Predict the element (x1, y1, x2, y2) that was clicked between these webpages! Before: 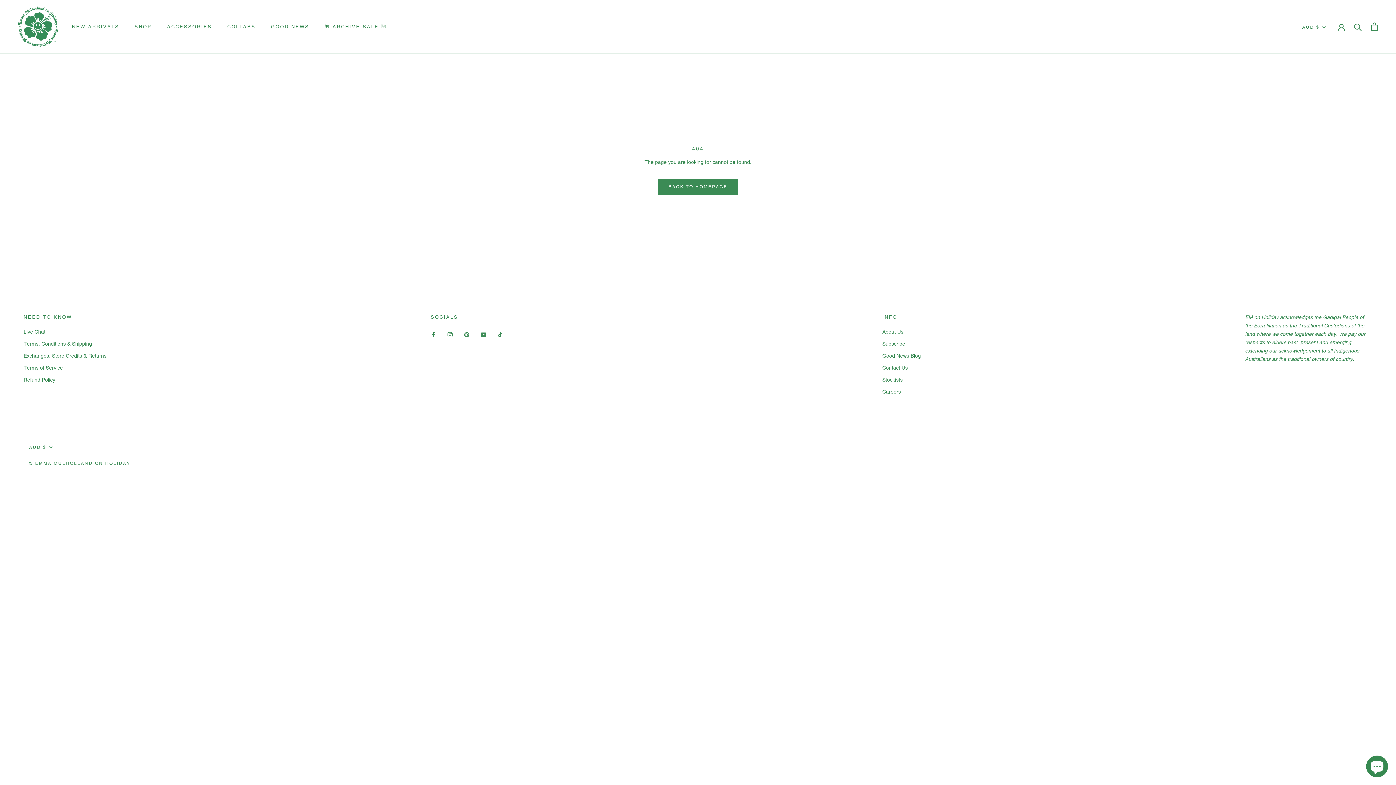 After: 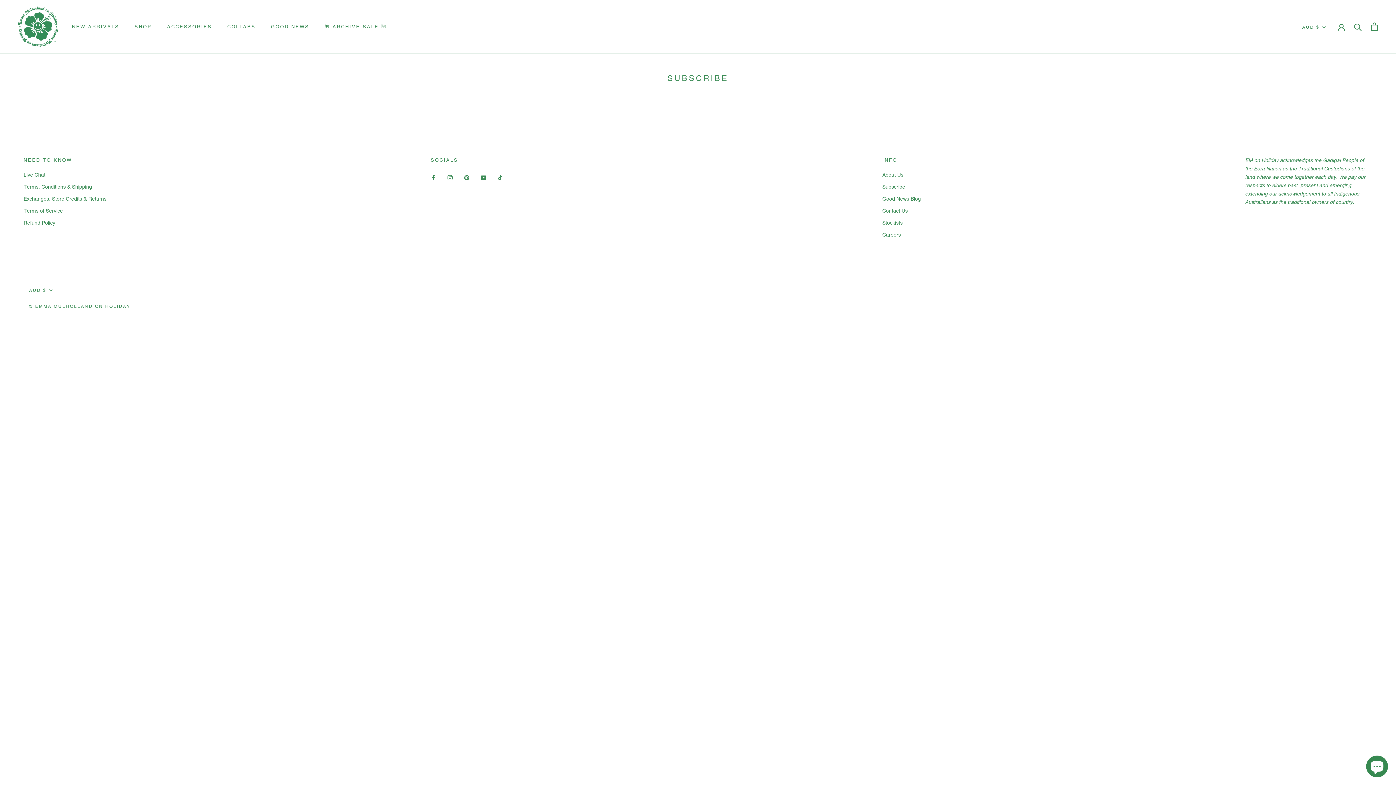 Action: label: Subscribe bbox: (882, 340, 921, 347)